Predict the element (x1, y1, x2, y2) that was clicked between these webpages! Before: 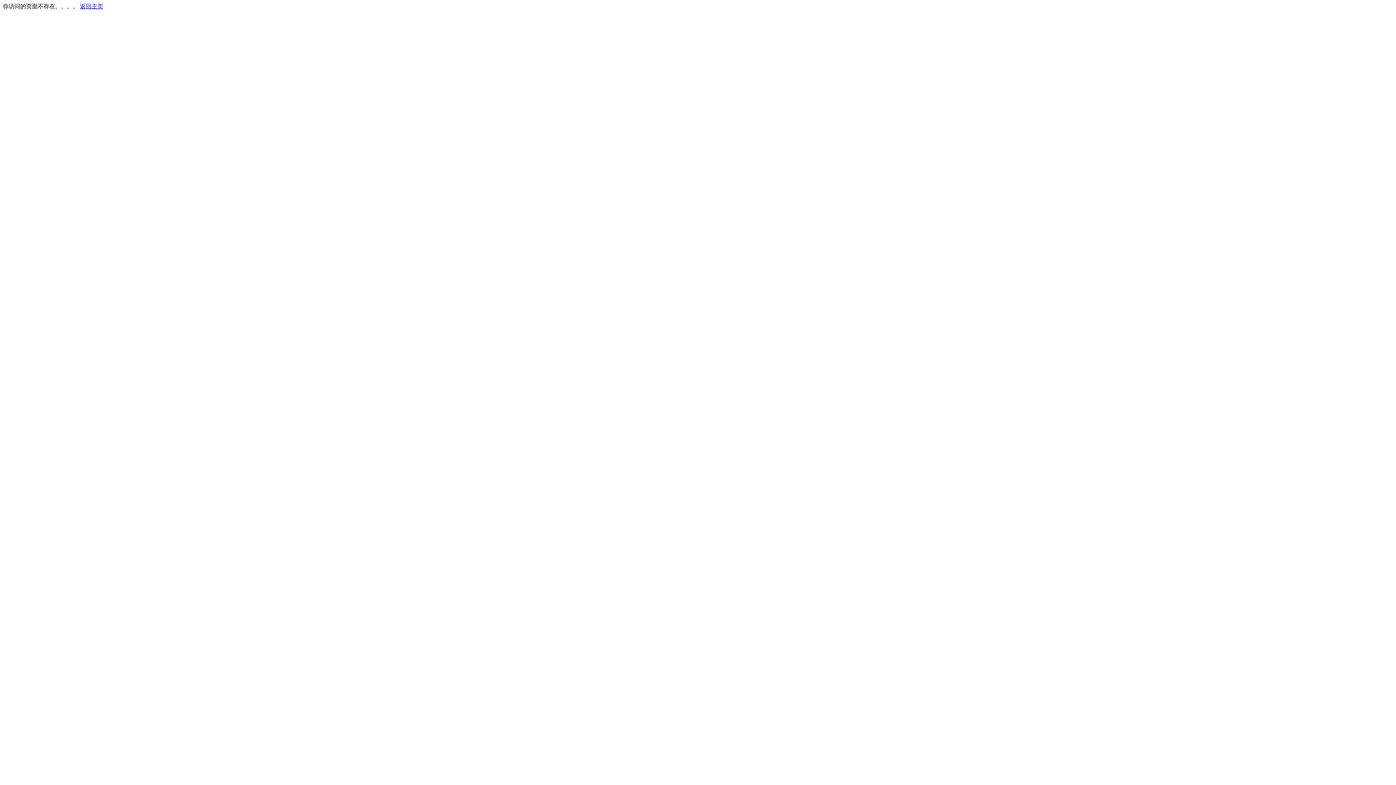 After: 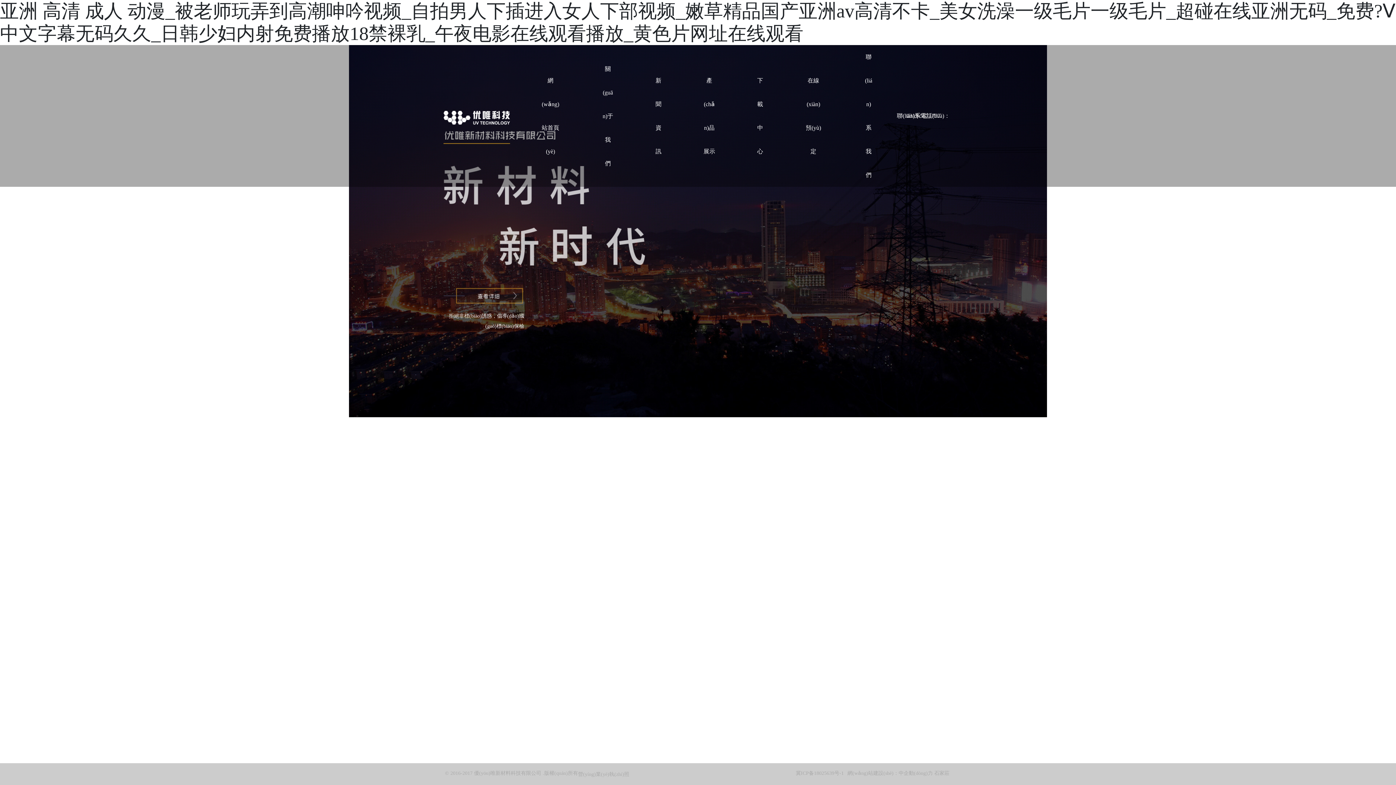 Action: label: 返回主页 bbox: (80, 3, 103, 9)